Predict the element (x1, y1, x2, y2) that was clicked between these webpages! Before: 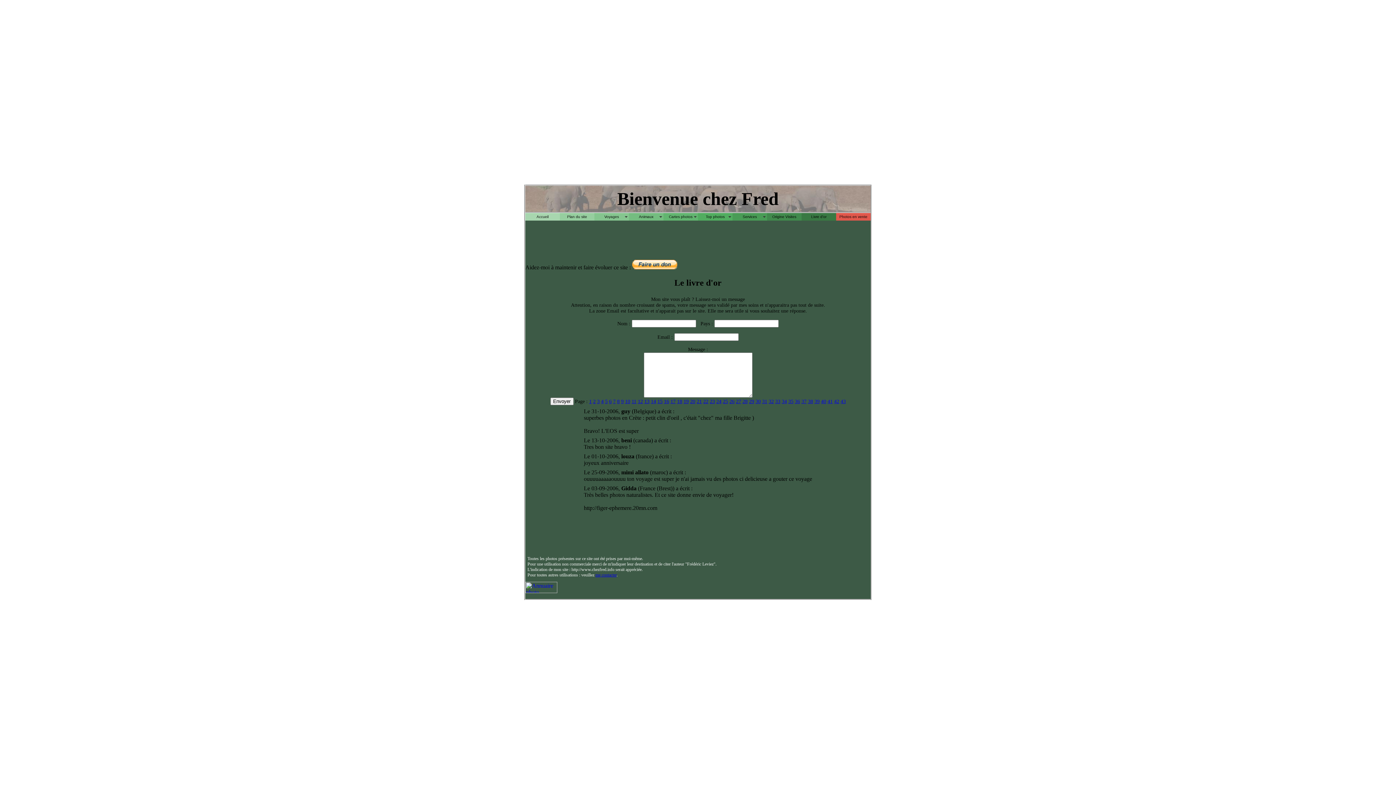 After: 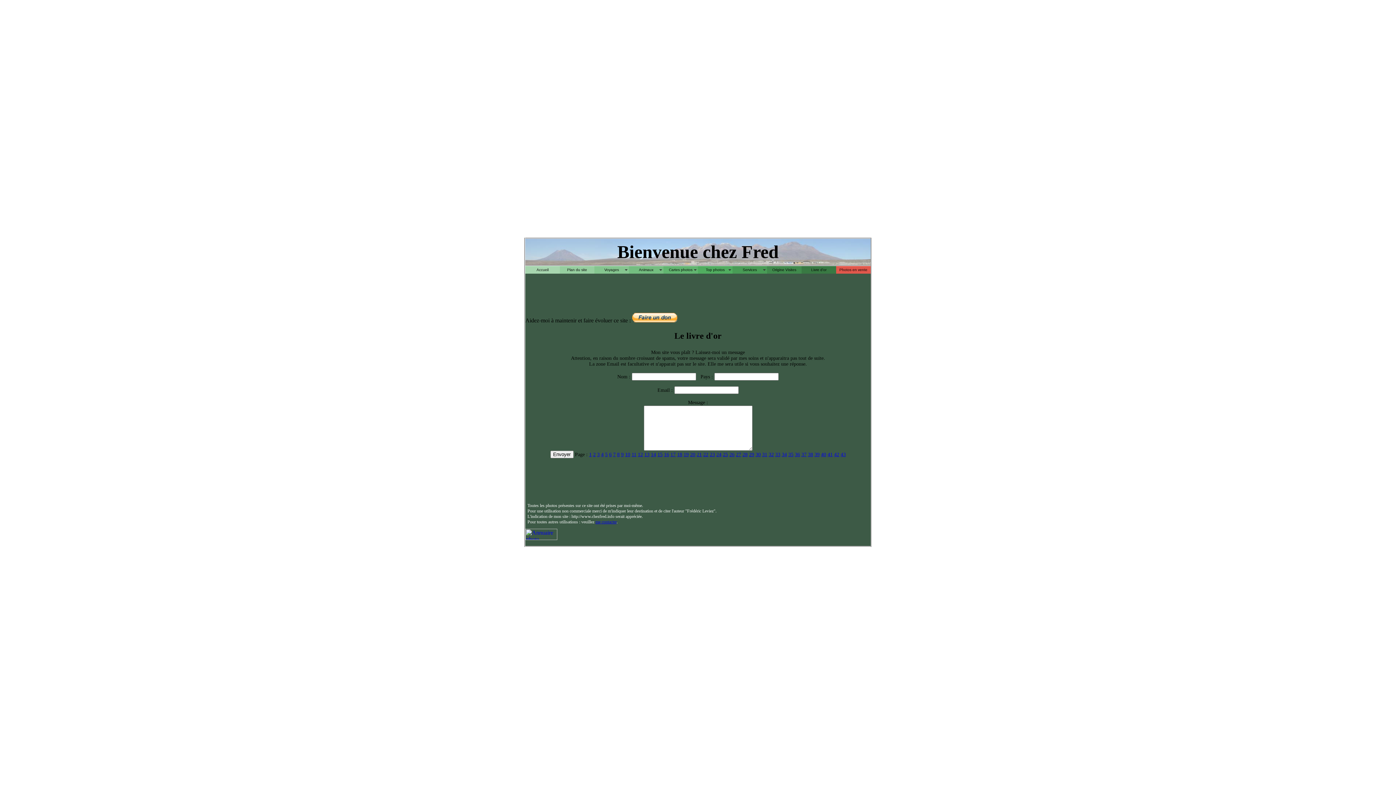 Action: label: 38 bbox: (808, 398, 813, 404)